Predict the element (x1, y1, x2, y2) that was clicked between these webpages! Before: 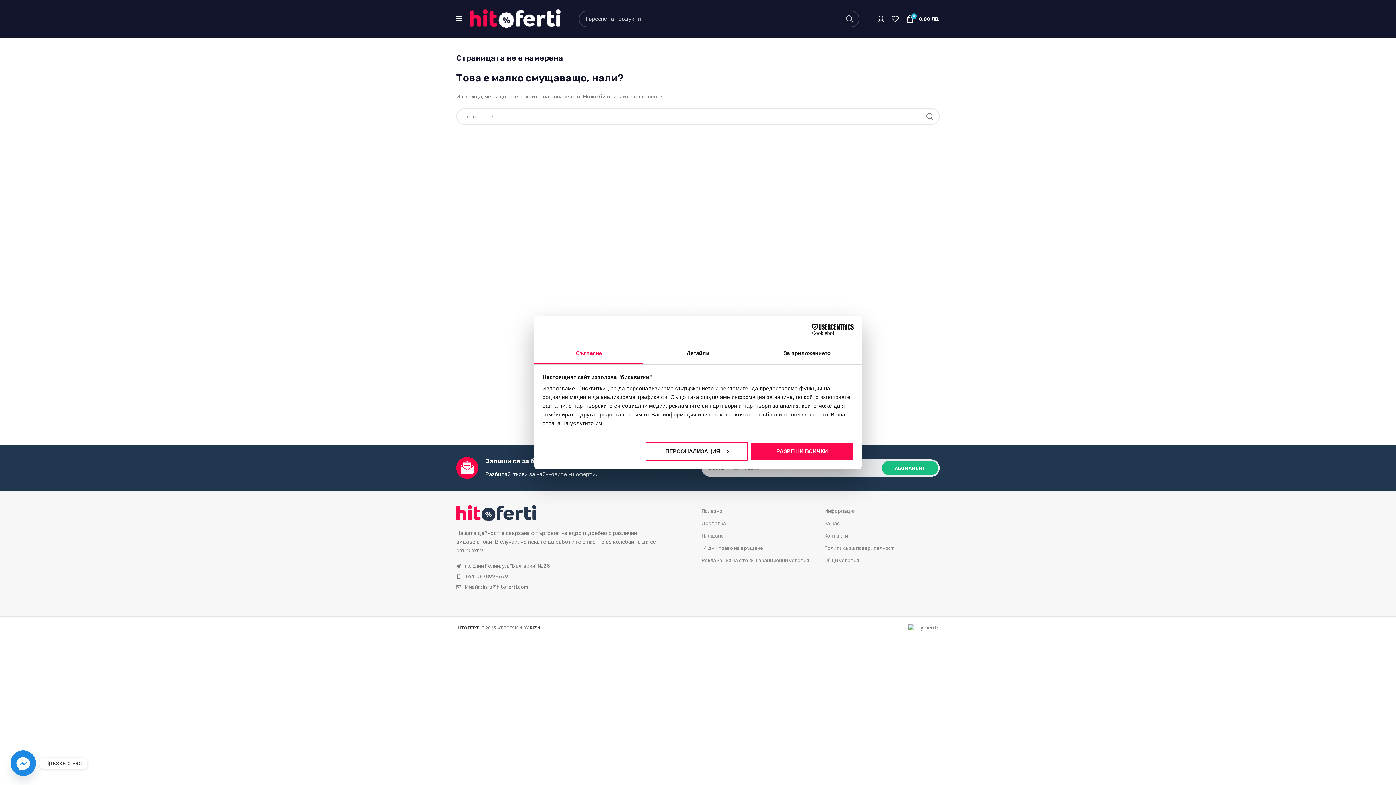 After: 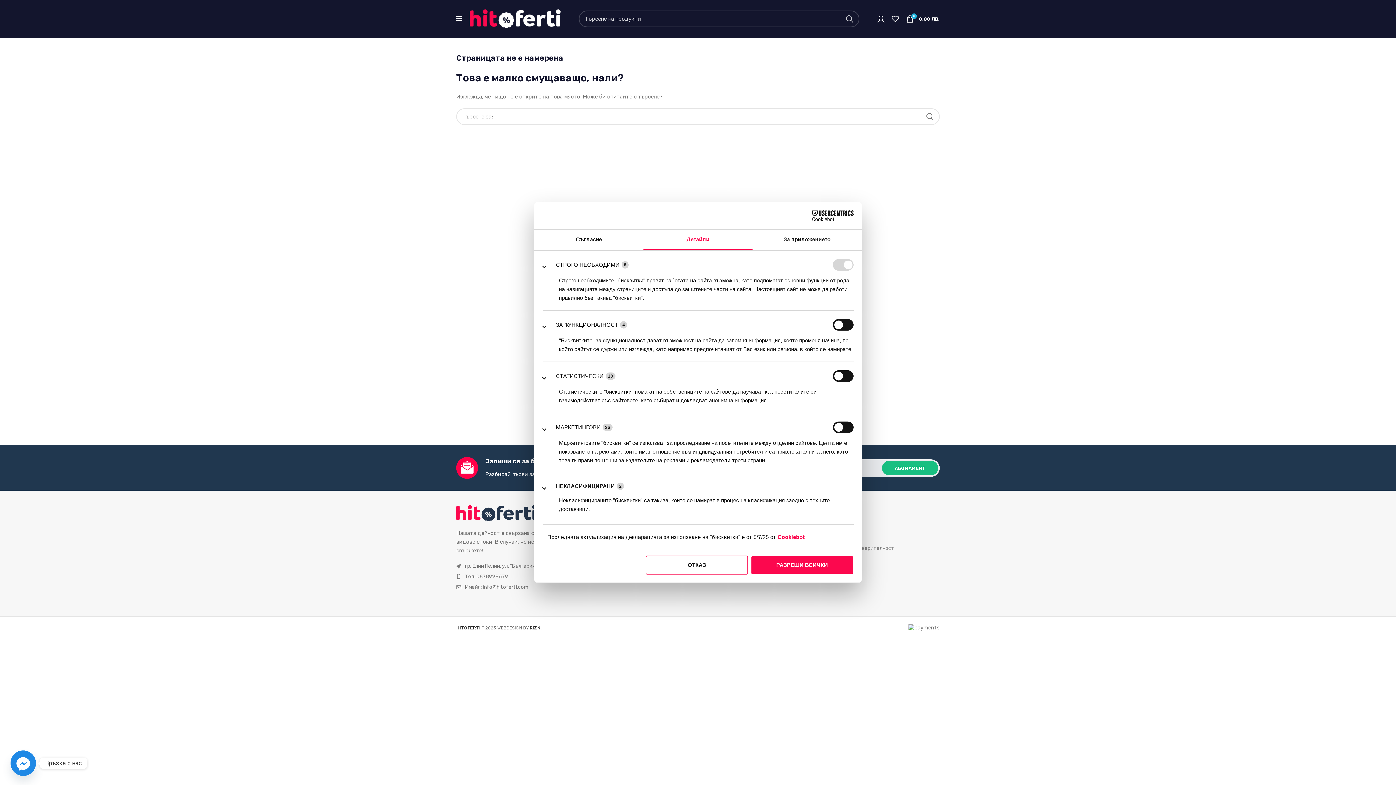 Action: bbox: (645, 442, 748, 460) label: ПЕРСОНАЛИЗАЦИЯ